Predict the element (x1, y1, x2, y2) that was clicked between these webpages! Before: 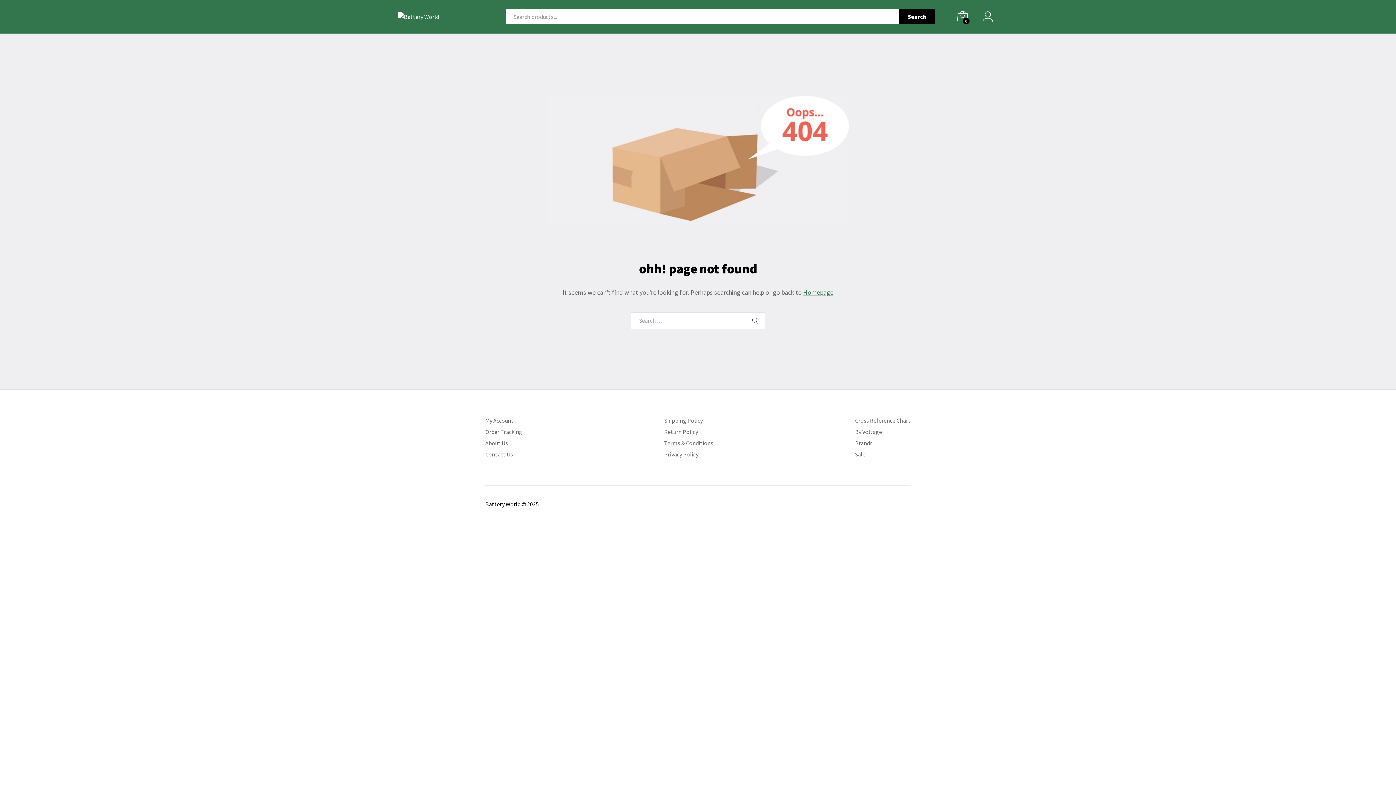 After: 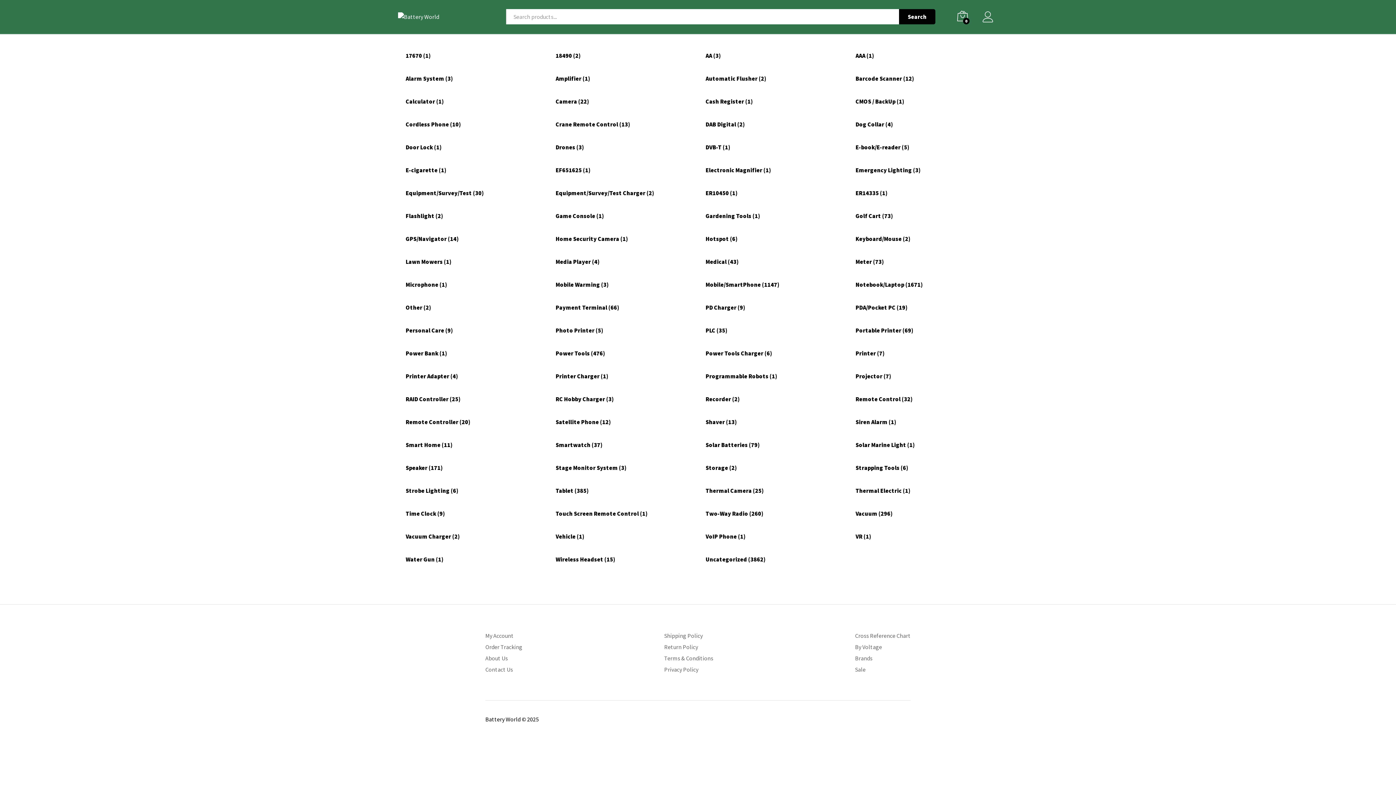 Action: label: Homepage bbox: (803, 288, 833, 296)